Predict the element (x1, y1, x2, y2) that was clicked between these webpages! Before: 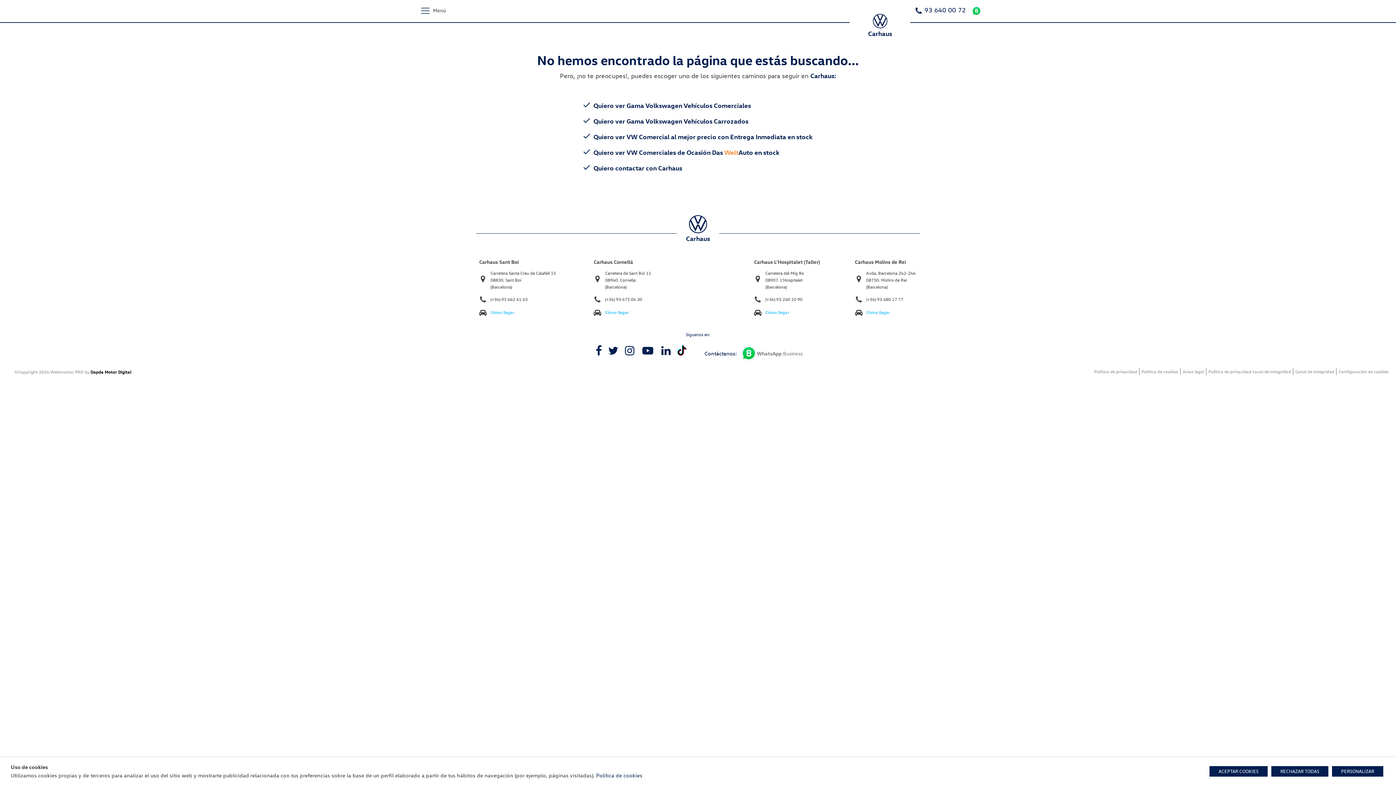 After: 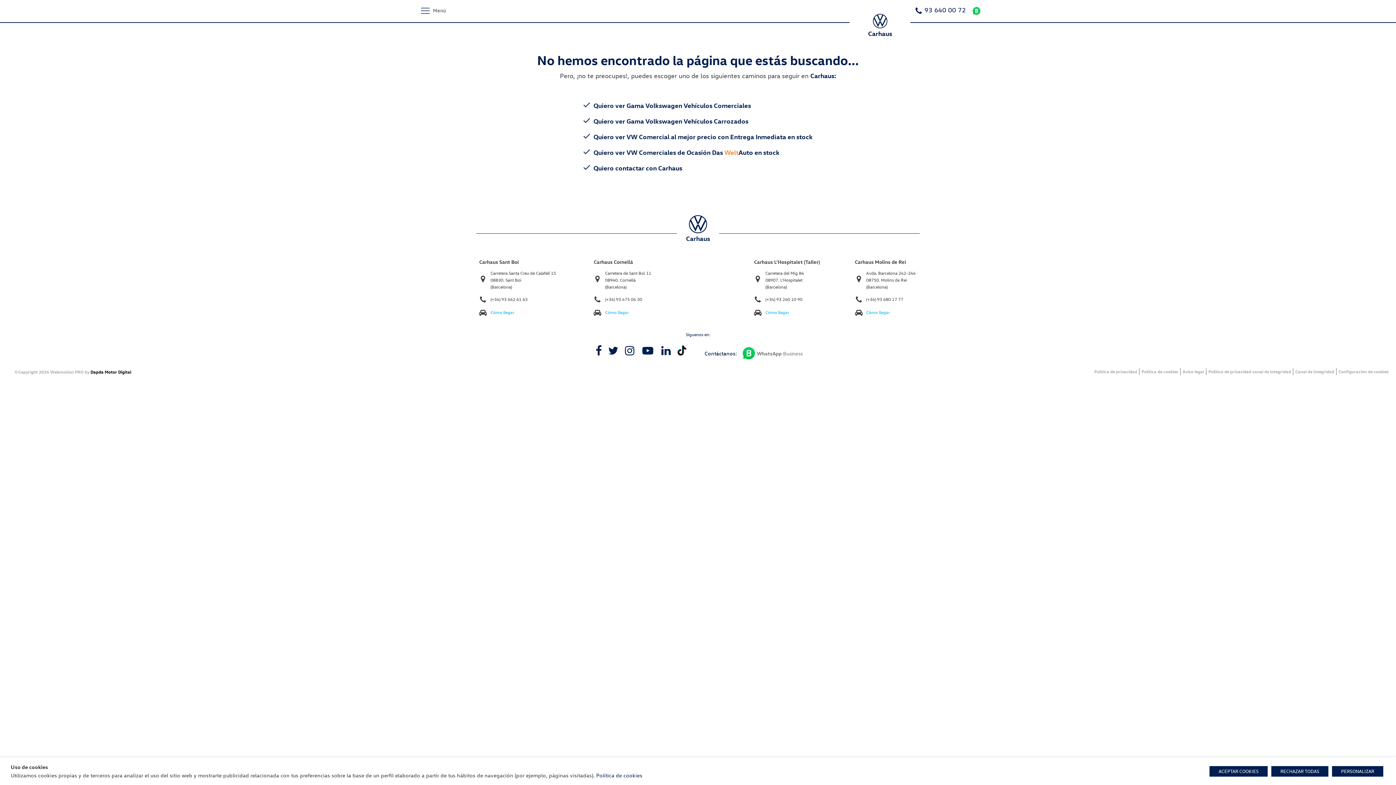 Action: bbox: (740, 345, 802, 361) label: WhatsApp Business